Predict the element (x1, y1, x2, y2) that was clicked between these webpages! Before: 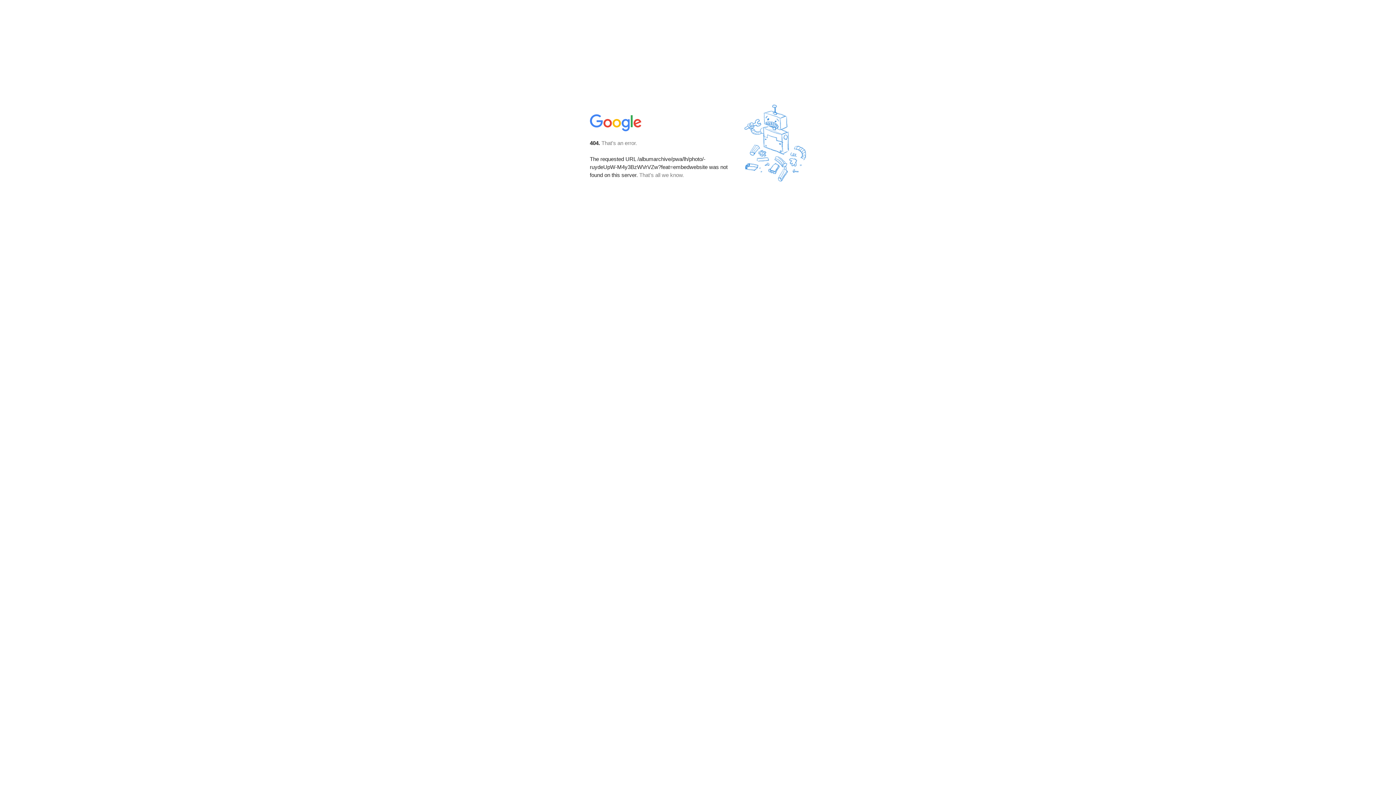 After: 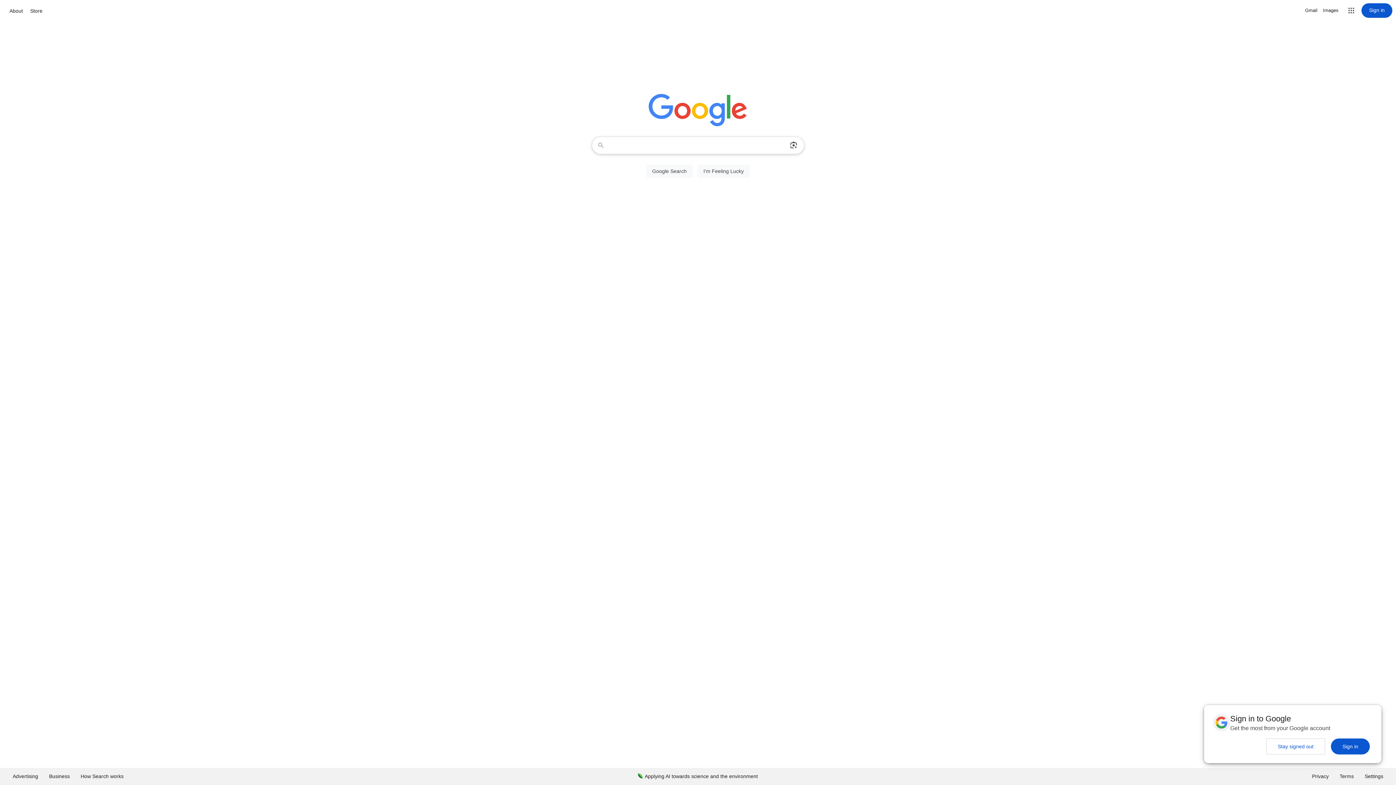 Action: bbox: (590, 127, 642, 134)